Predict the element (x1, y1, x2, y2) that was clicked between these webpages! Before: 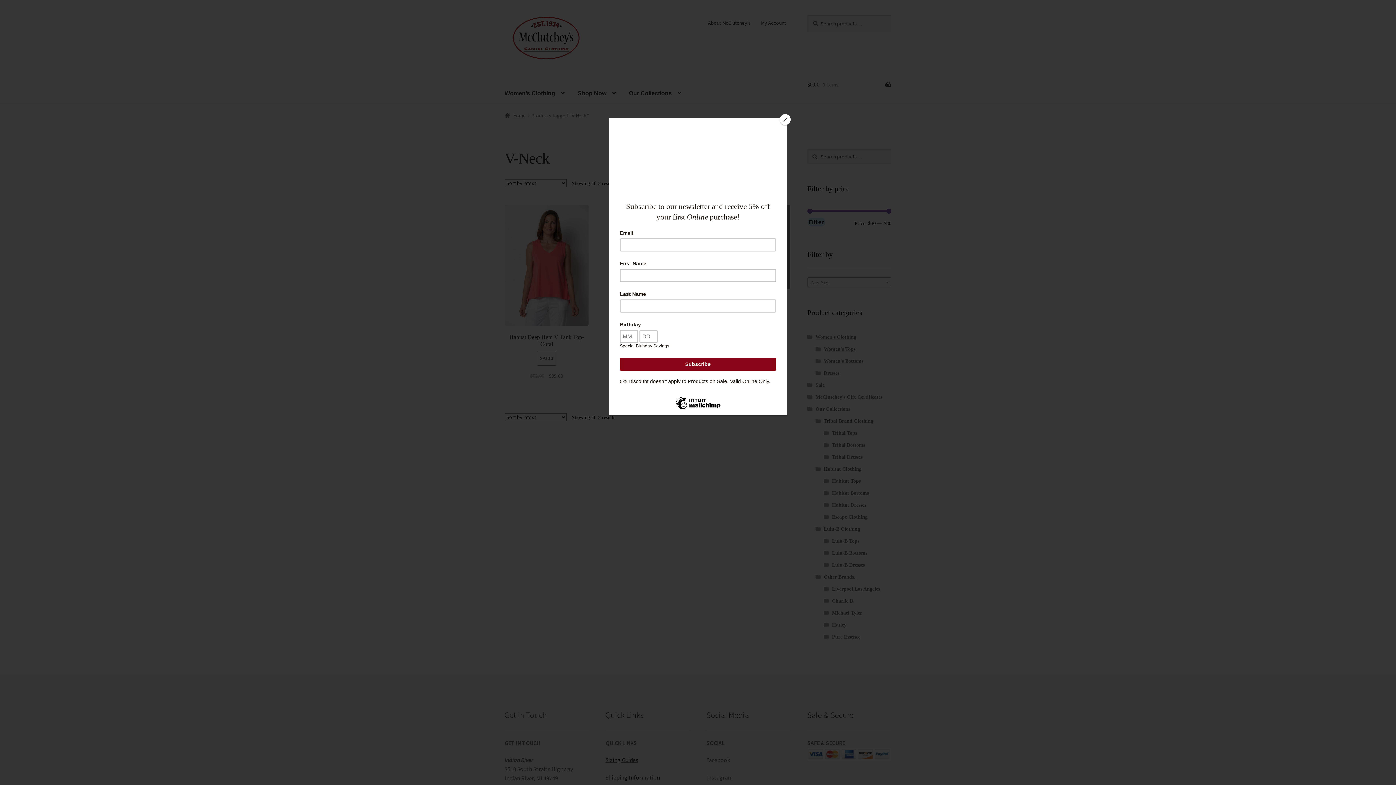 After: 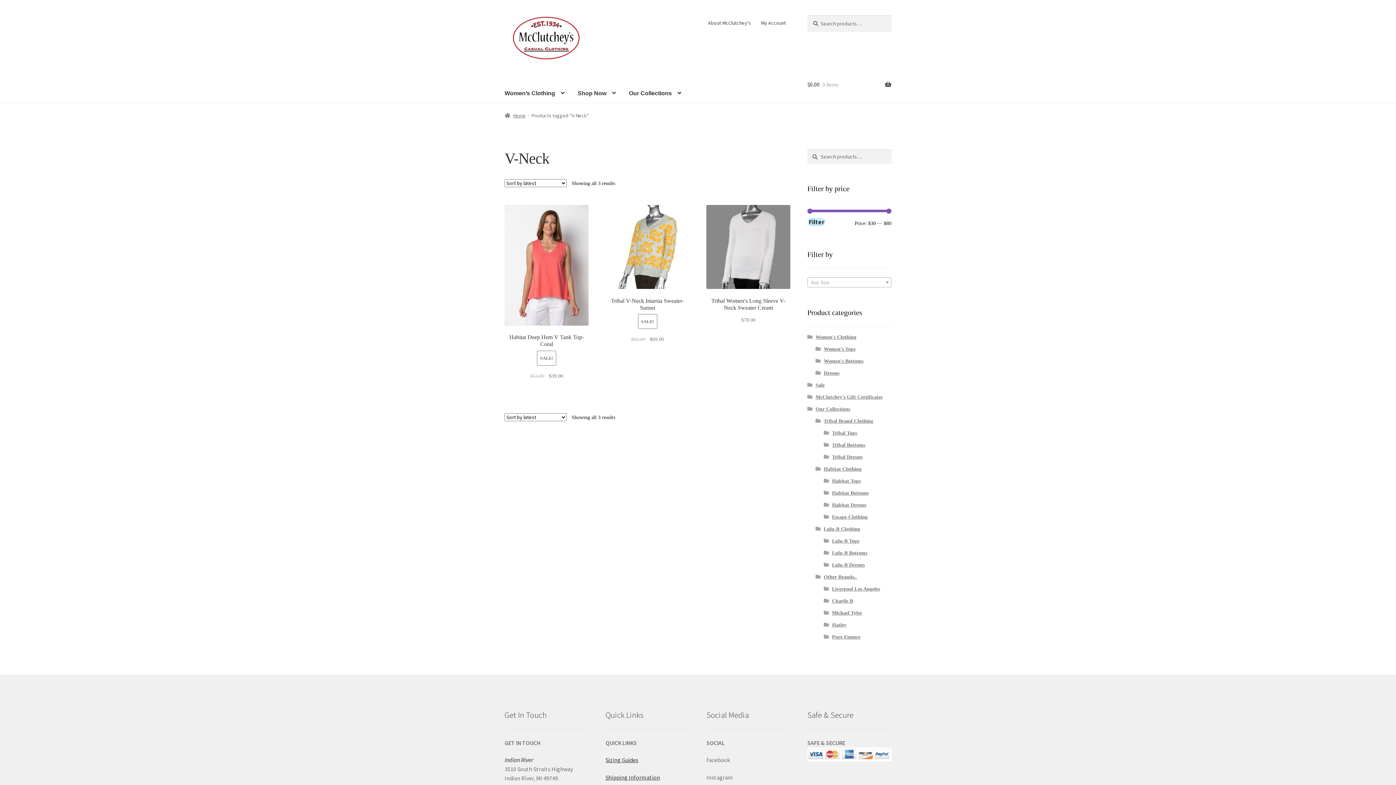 Action: bbox: (780, 114, 790, 125) label: Close